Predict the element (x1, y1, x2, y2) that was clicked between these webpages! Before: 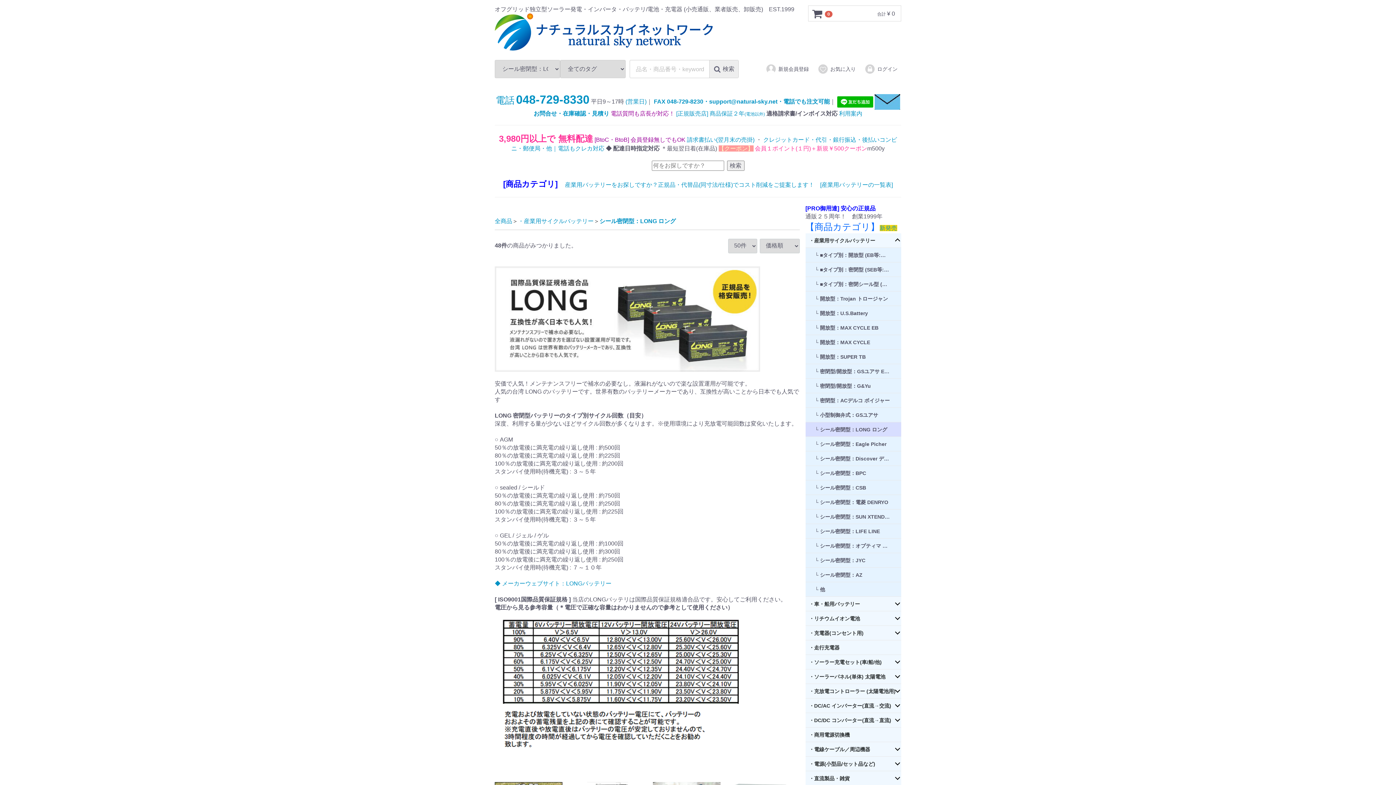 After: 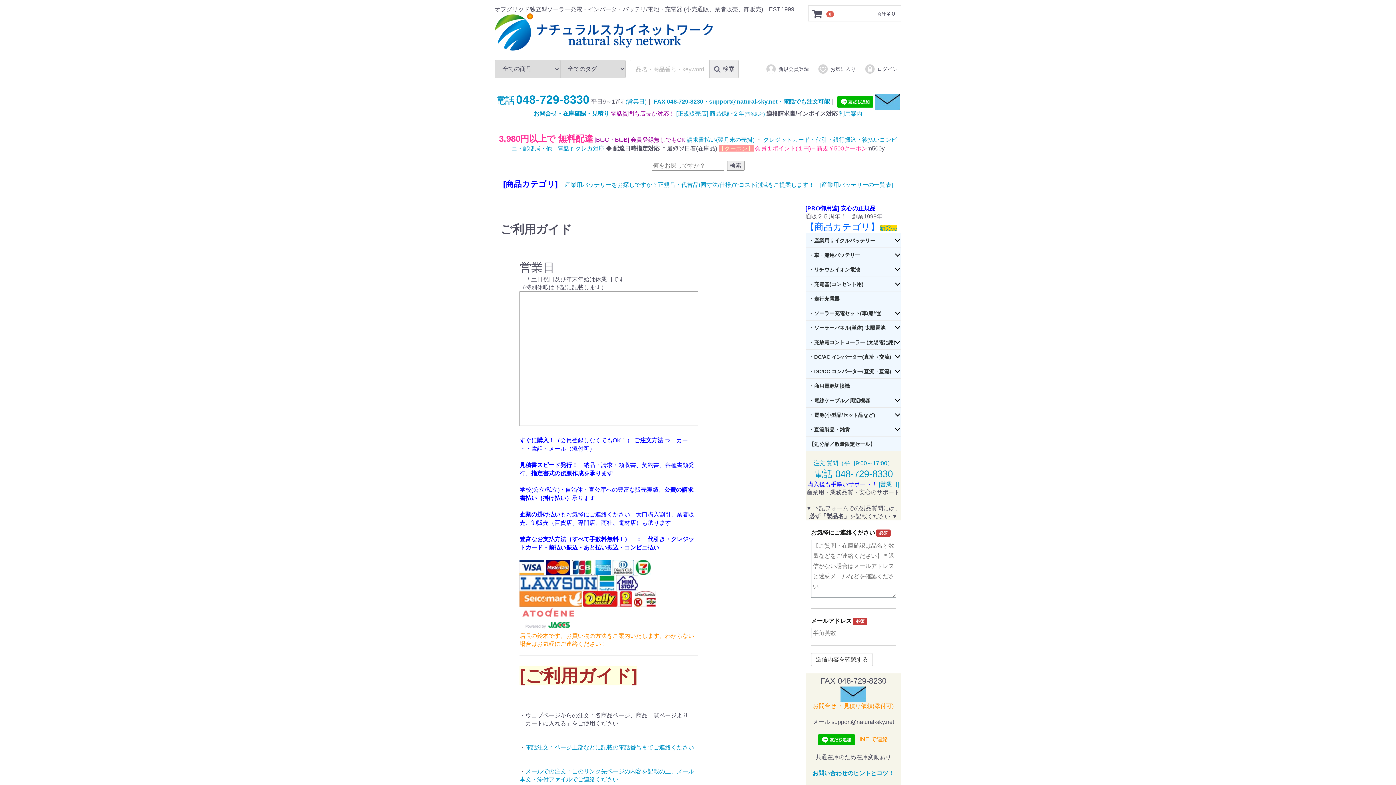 Action: label:  (営業日) bbox: (624, 98, 646, 104)